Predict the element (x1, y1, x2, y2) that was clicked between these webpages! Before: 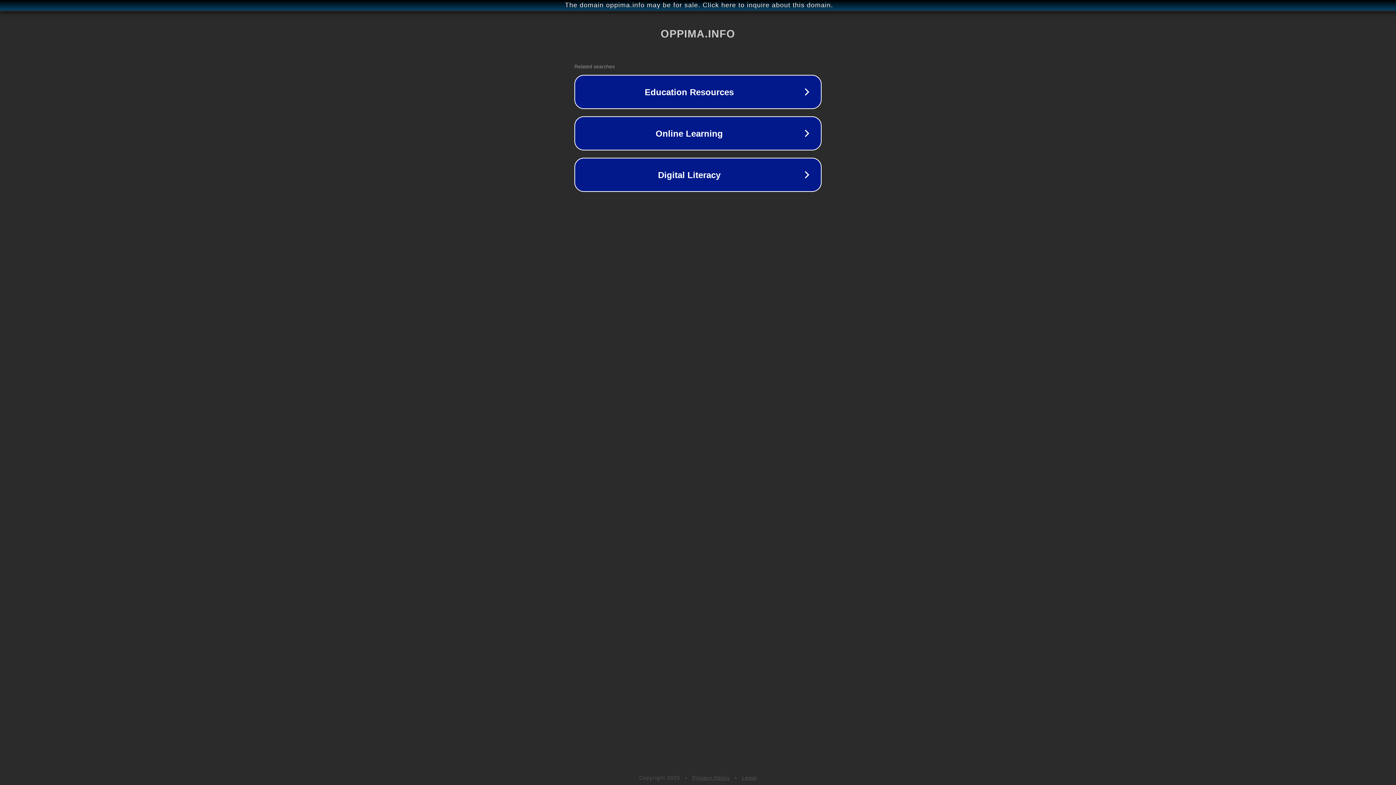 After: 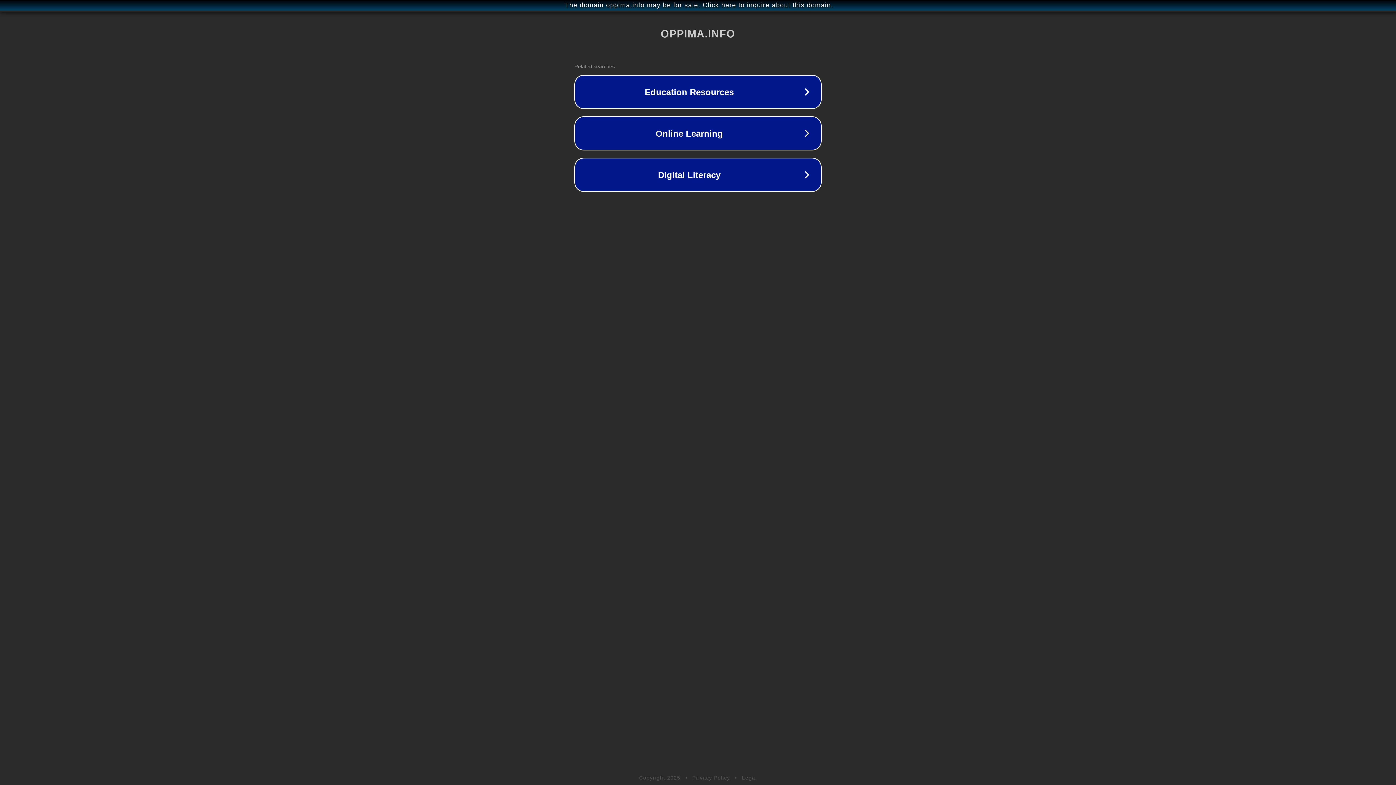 Action: label: Legal bbox: (742, 775, 757, 781)